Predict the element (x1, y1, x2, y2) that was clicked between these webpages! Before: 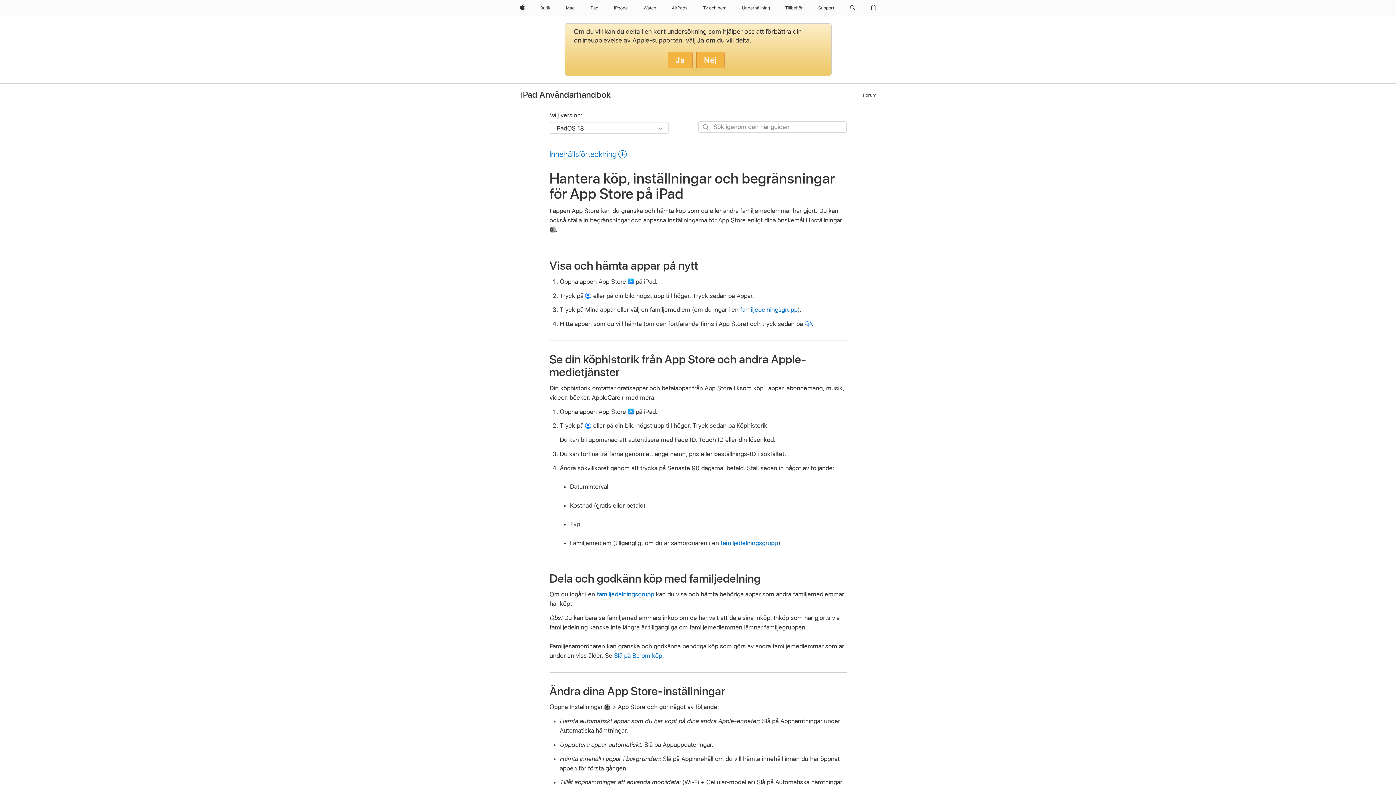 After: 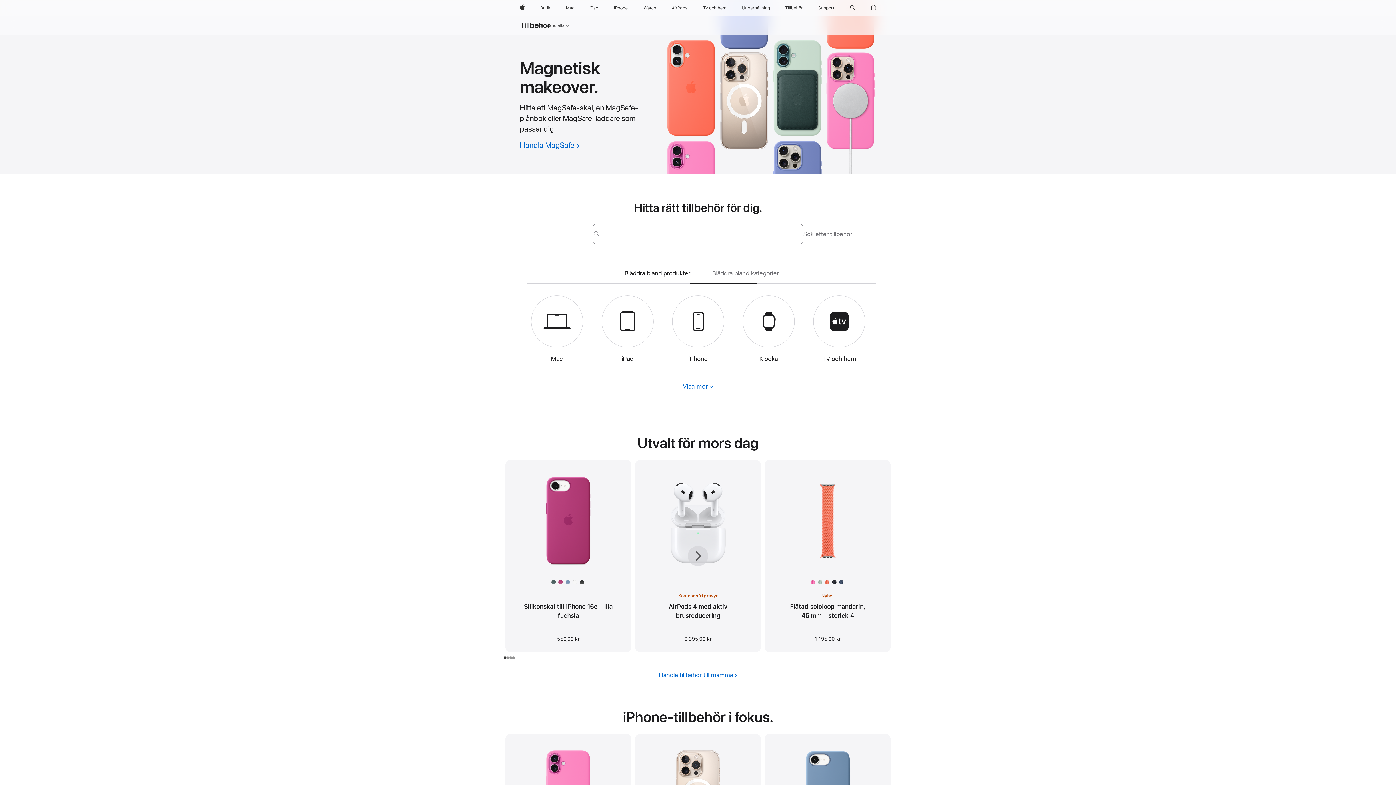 Action: bbox: (782, 0, 805, 16) label: Tillbehör